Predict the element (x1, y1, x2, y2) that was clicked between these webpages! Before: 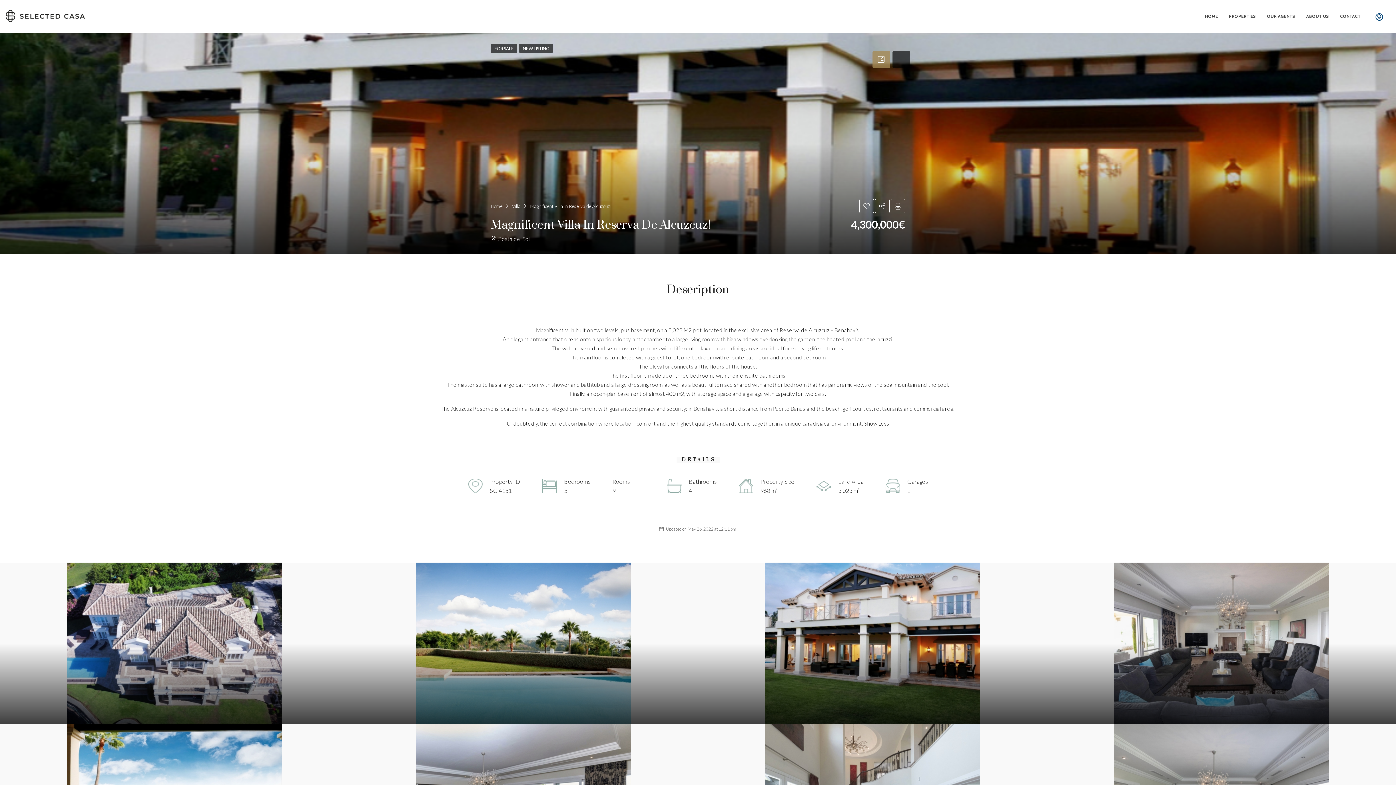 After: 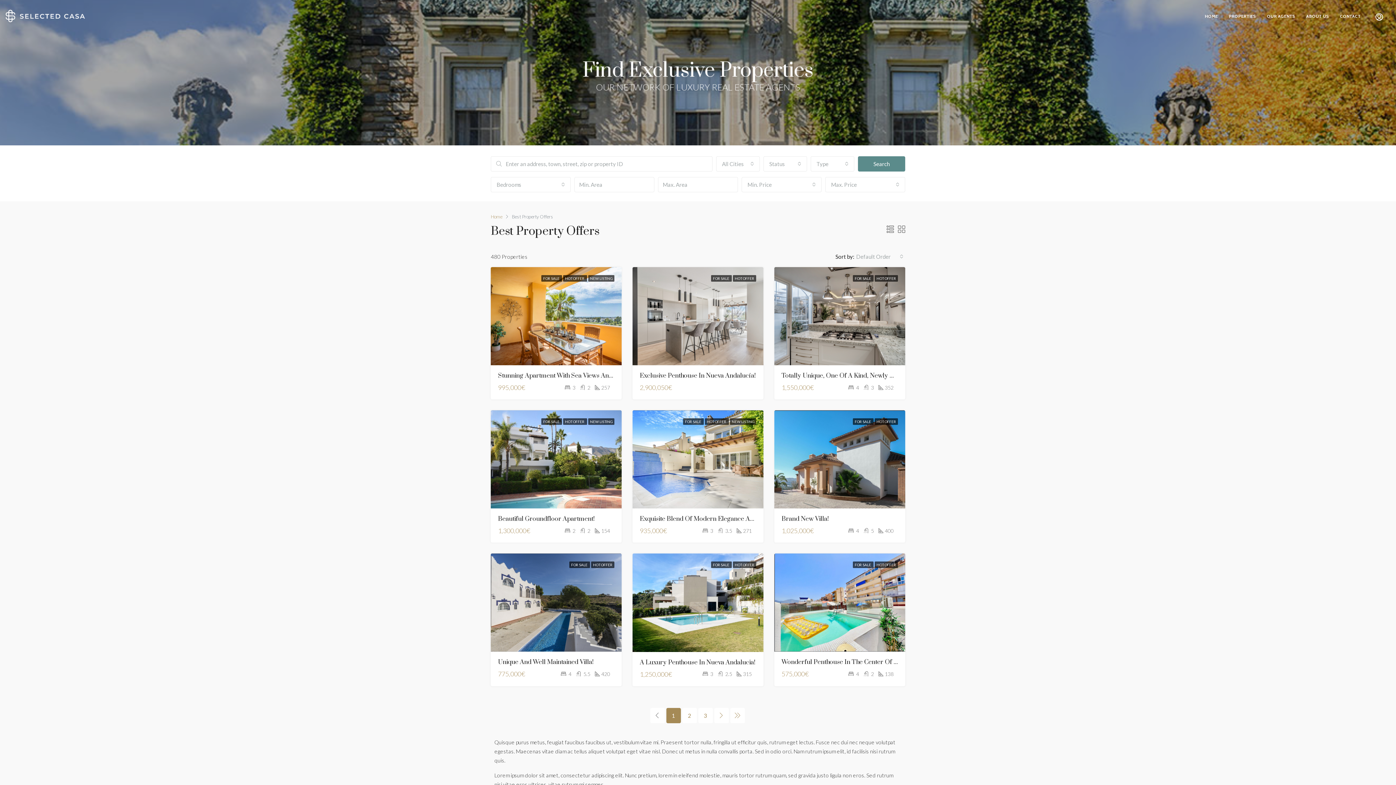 Action: label: PROPERTIES bbox: (1223, 0, 1261, 32)